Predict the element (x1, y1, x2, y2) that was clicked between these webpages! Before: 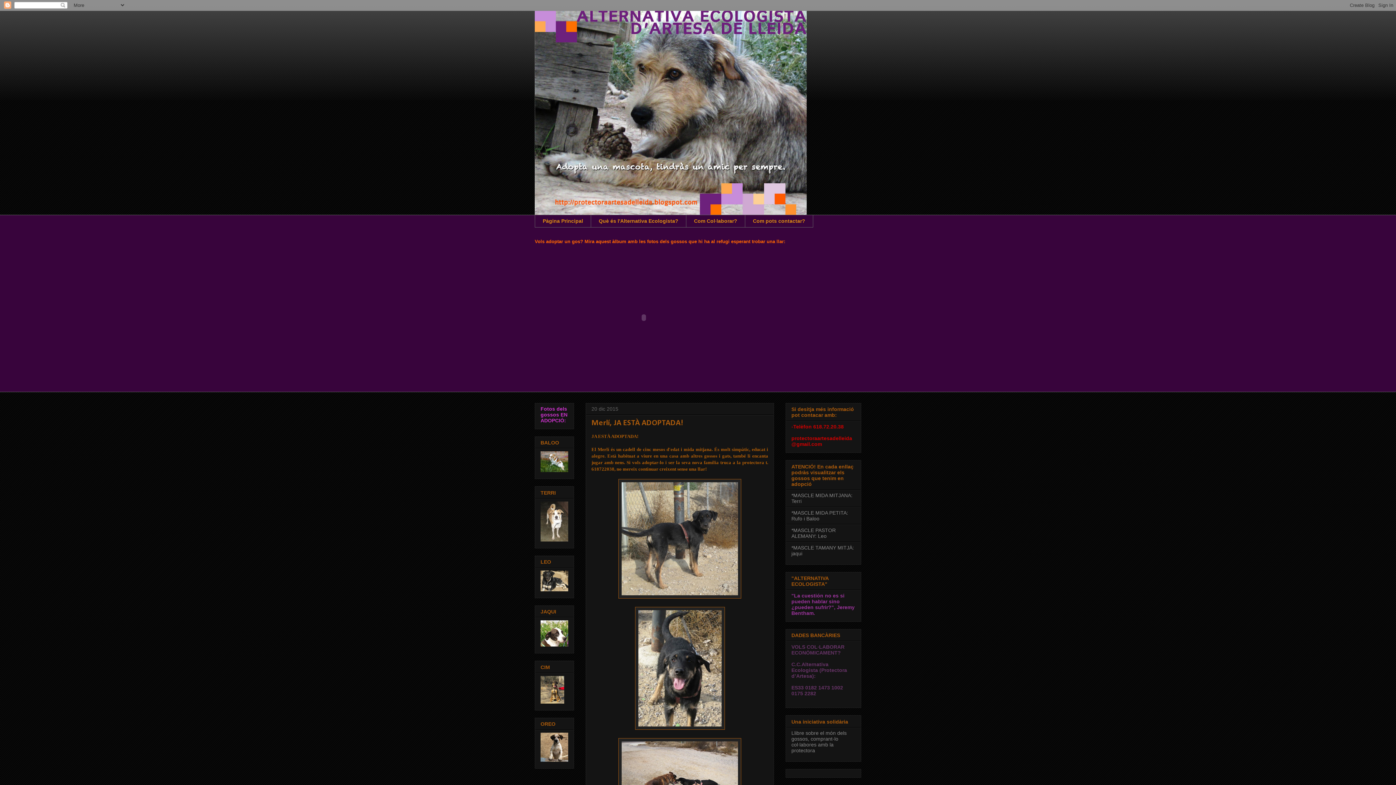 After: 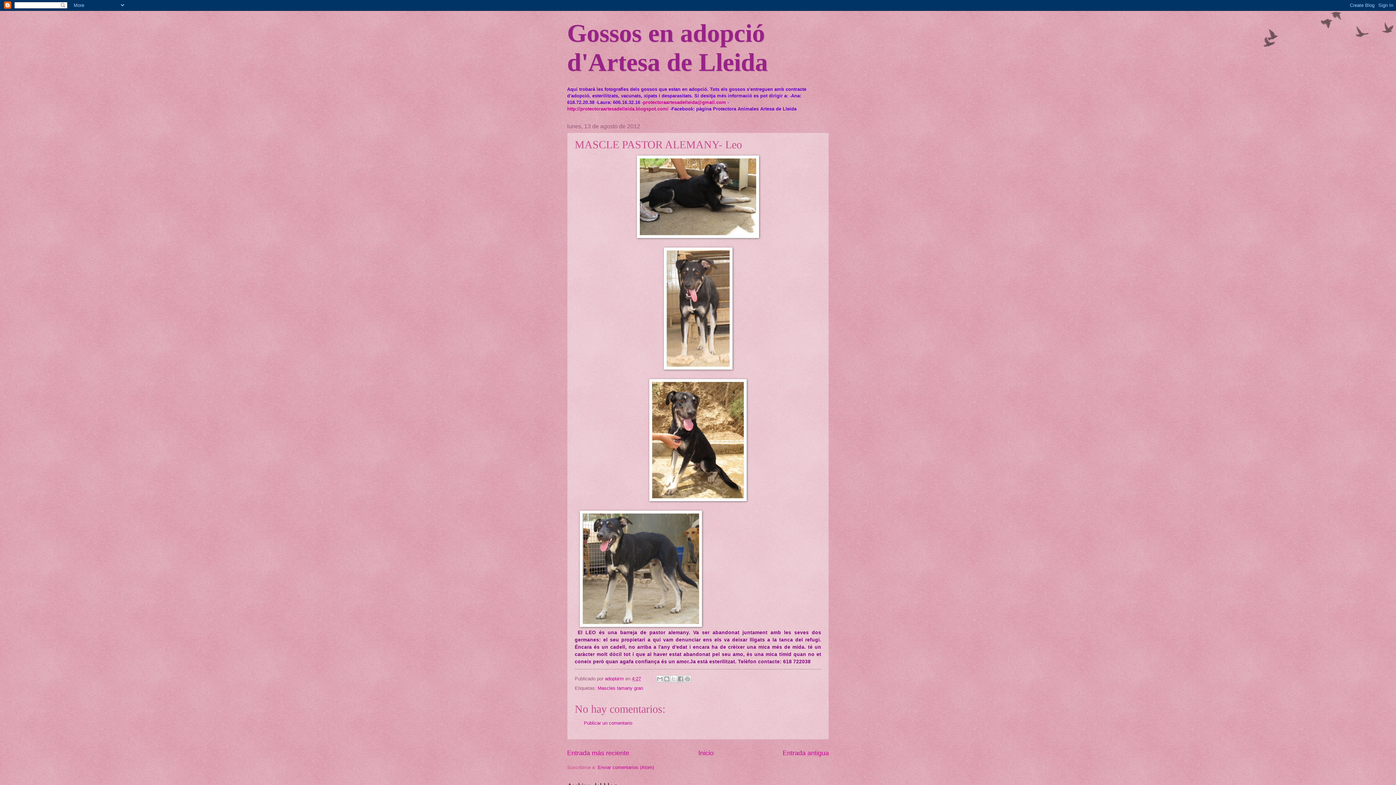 Action: bbox: (540, 586, 568, 592)